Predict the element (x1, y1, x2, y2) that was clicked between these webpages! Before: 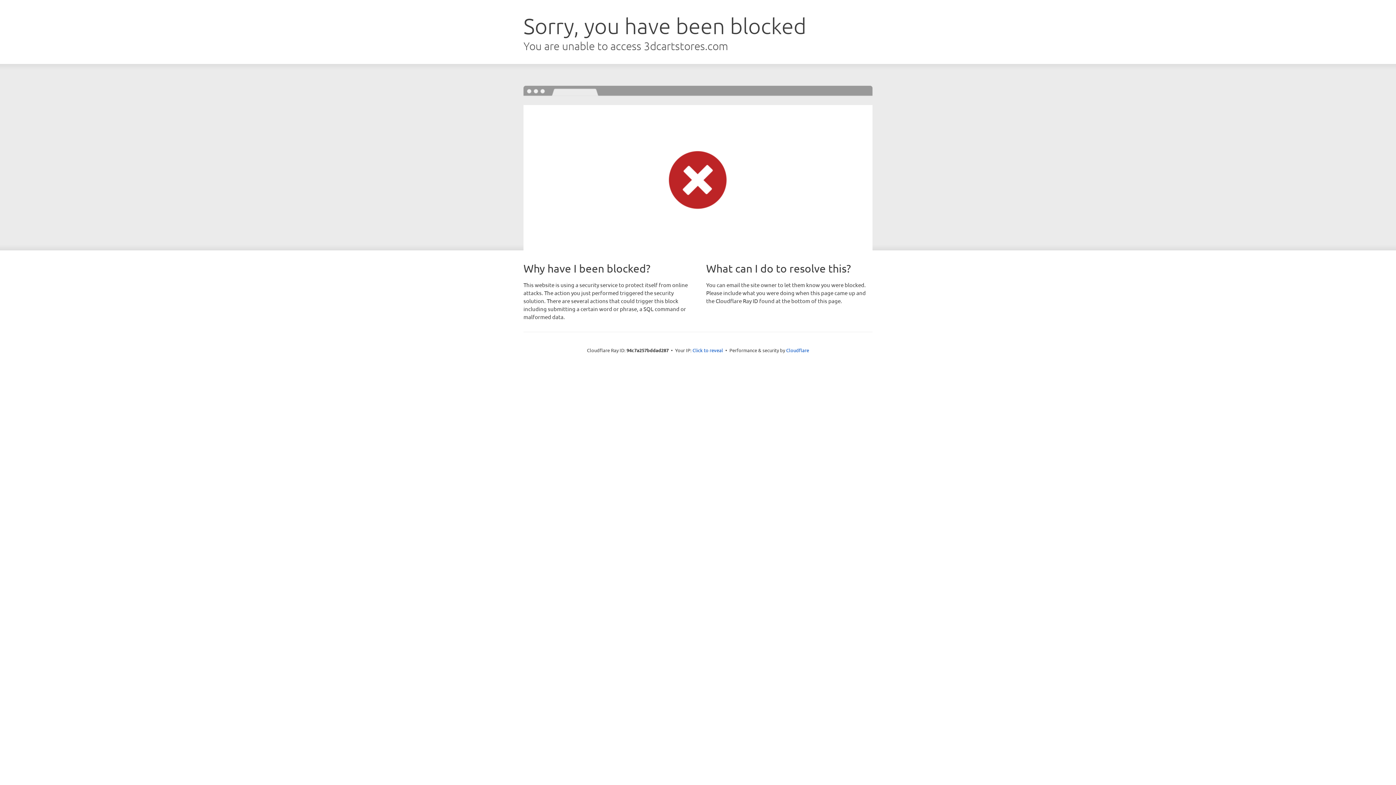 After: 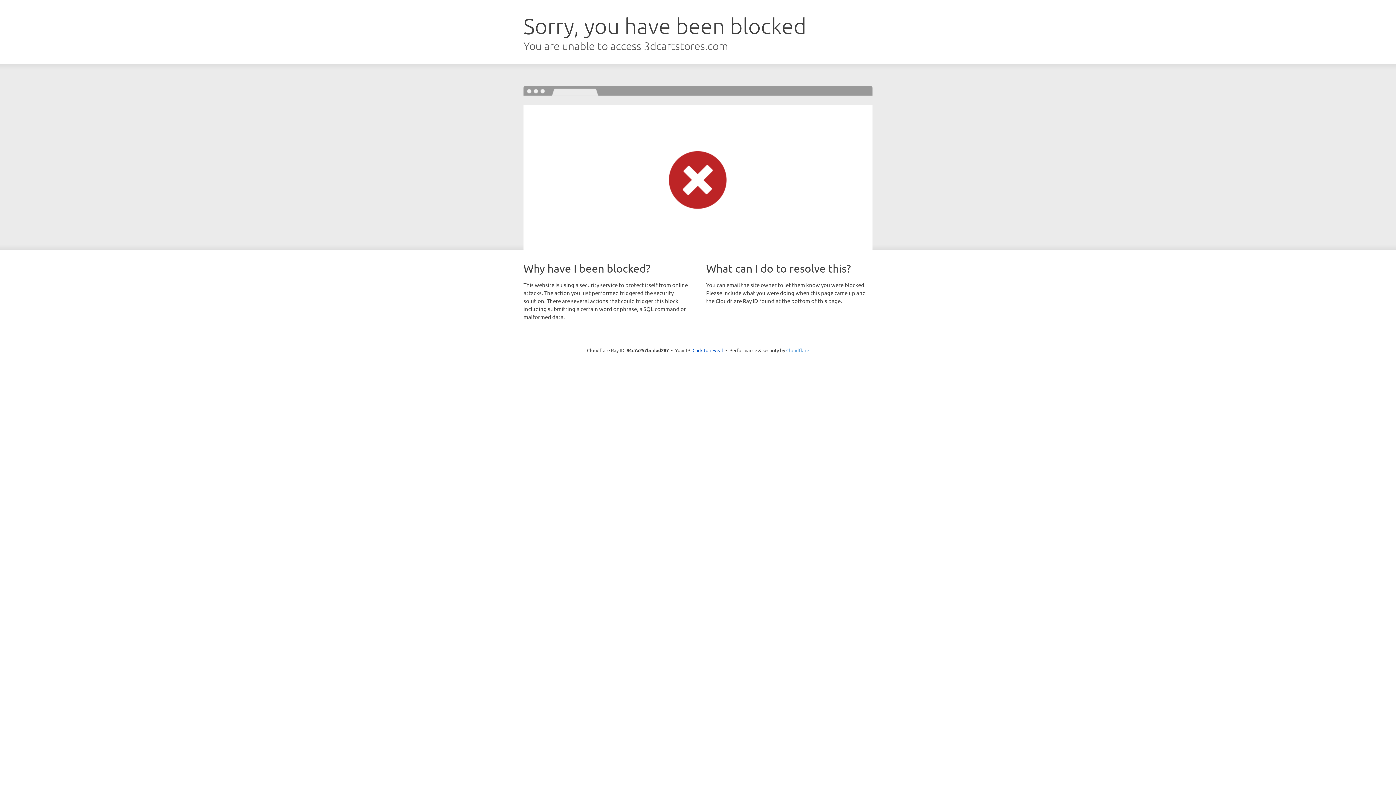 Action: label: Cloudflare bbox: (786, 347, 809, 353)